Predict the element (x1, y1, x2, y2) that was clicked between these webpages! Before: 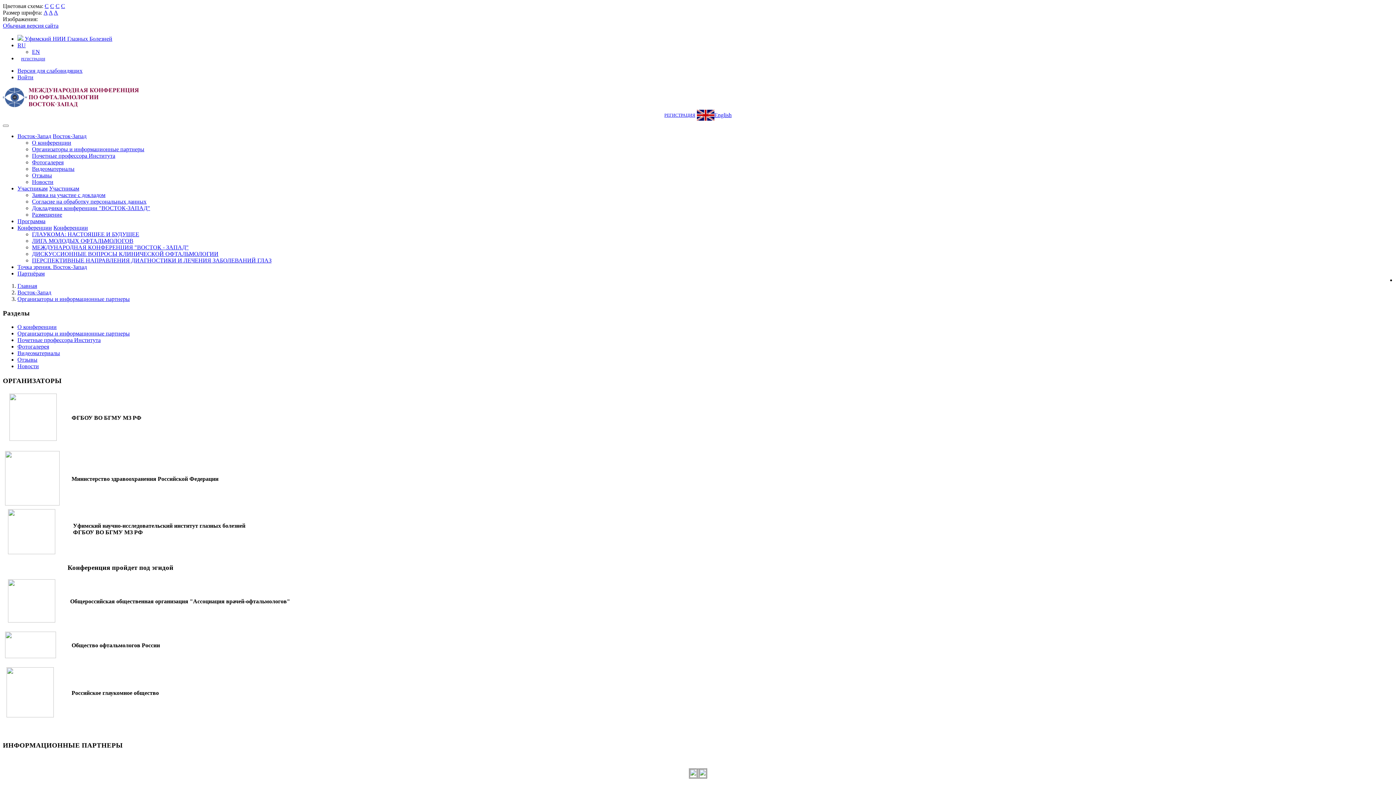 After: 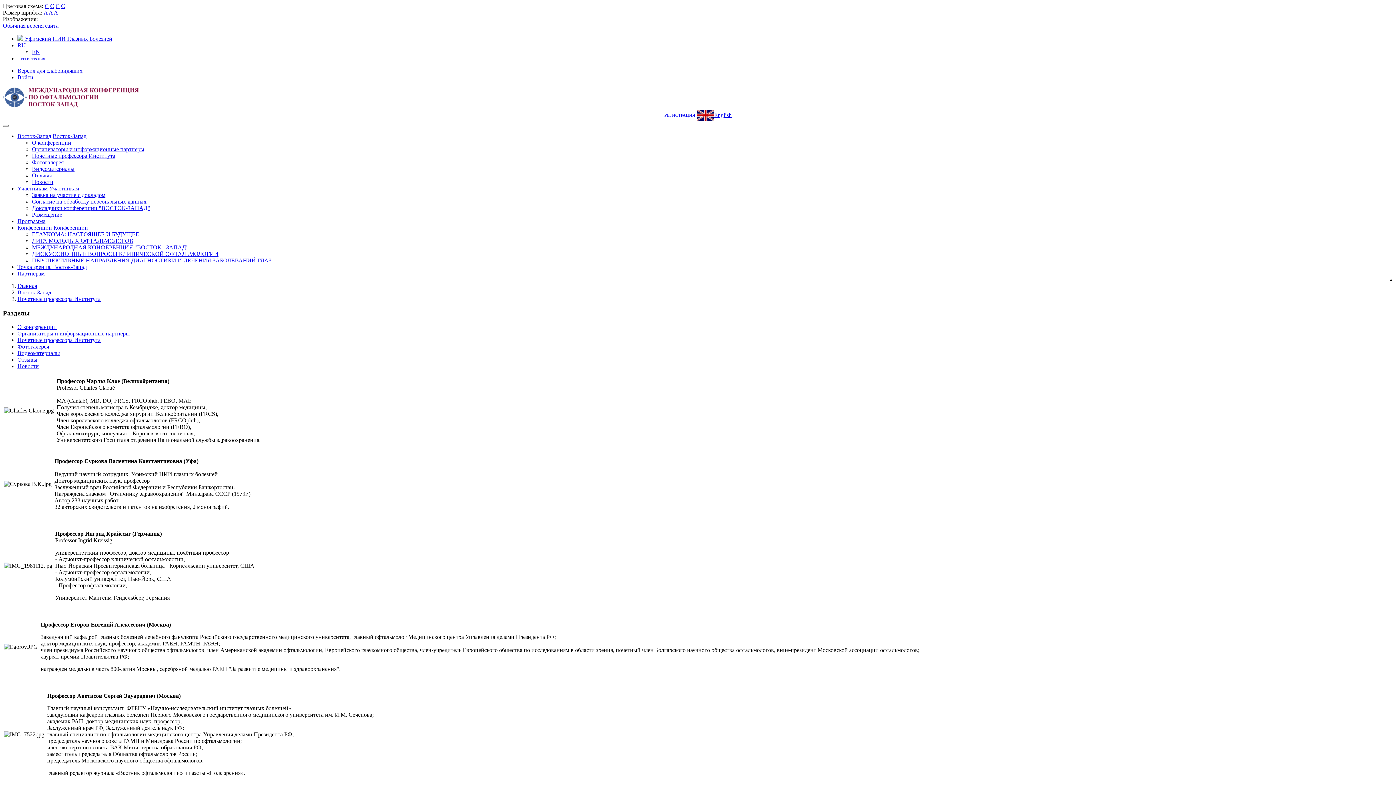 Action: bbox: (17, 337, 100, 343) label: Почетные профессора Института